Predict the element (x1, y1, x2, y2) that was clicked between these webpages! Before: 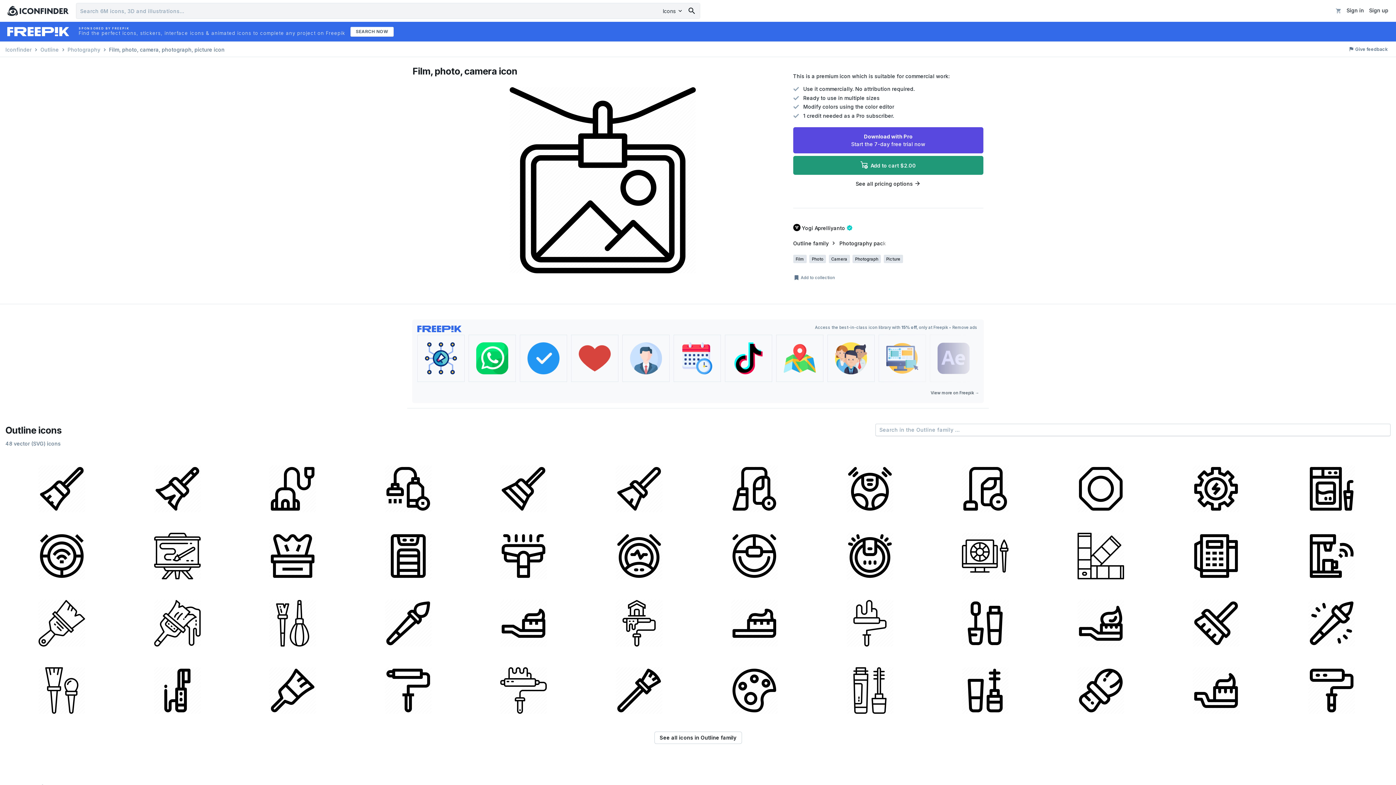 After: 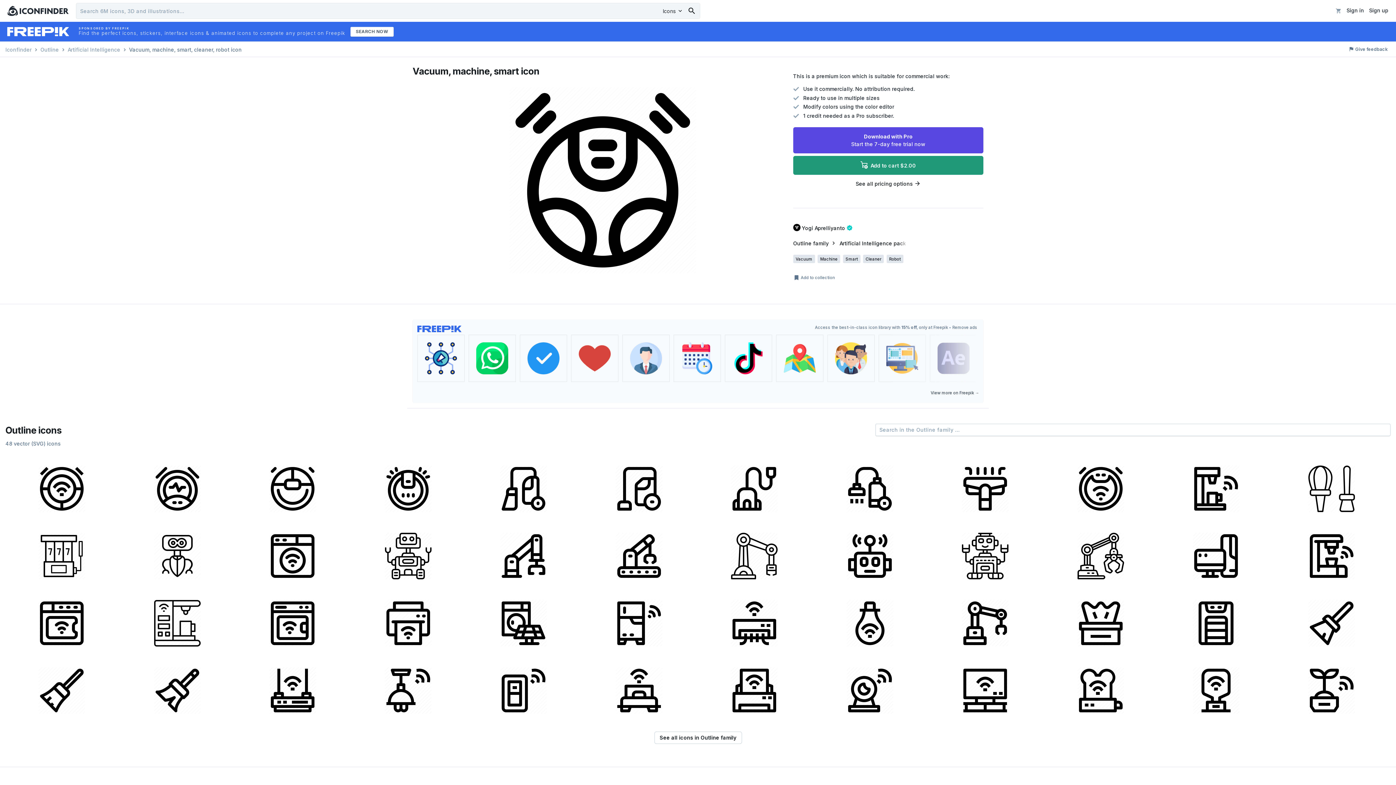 Action: bbox: (813, 455, 926, 520)